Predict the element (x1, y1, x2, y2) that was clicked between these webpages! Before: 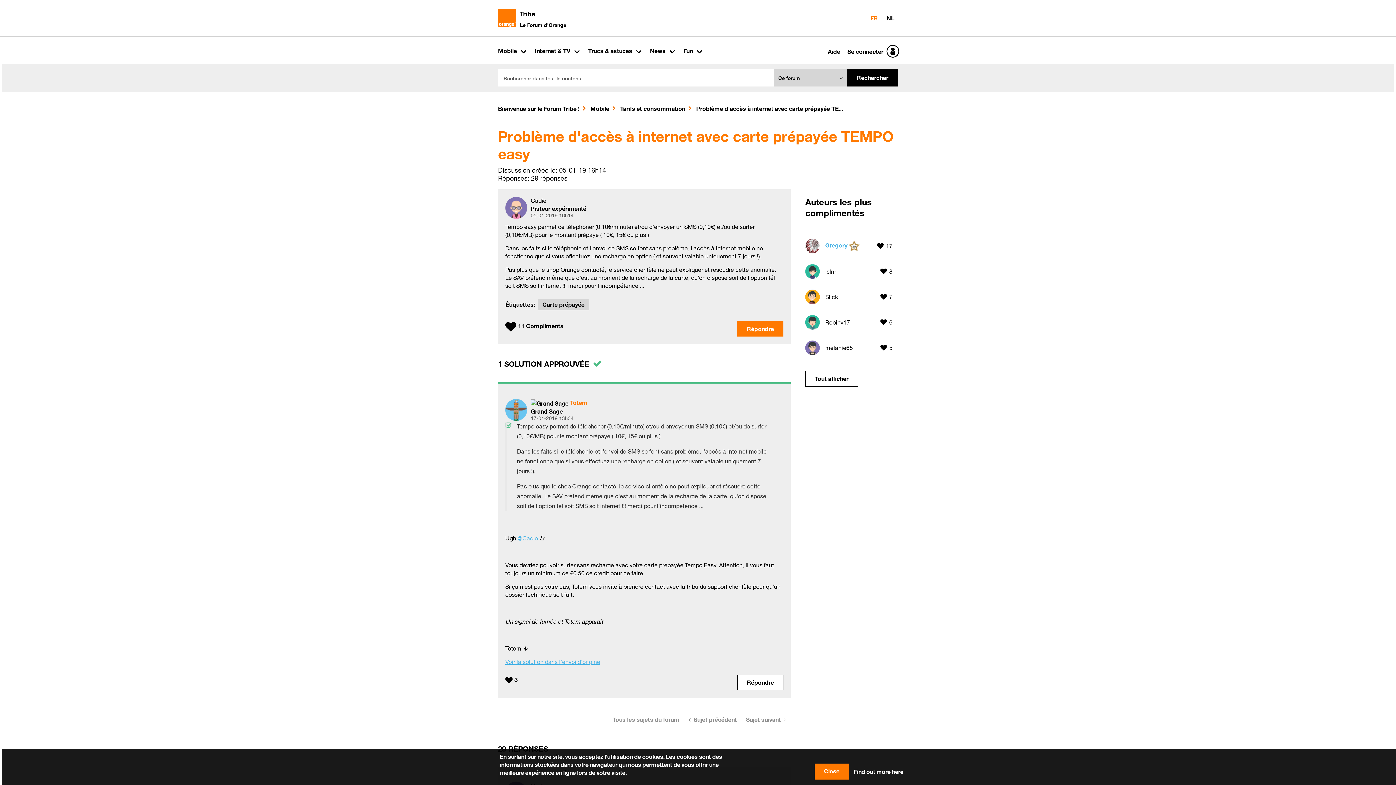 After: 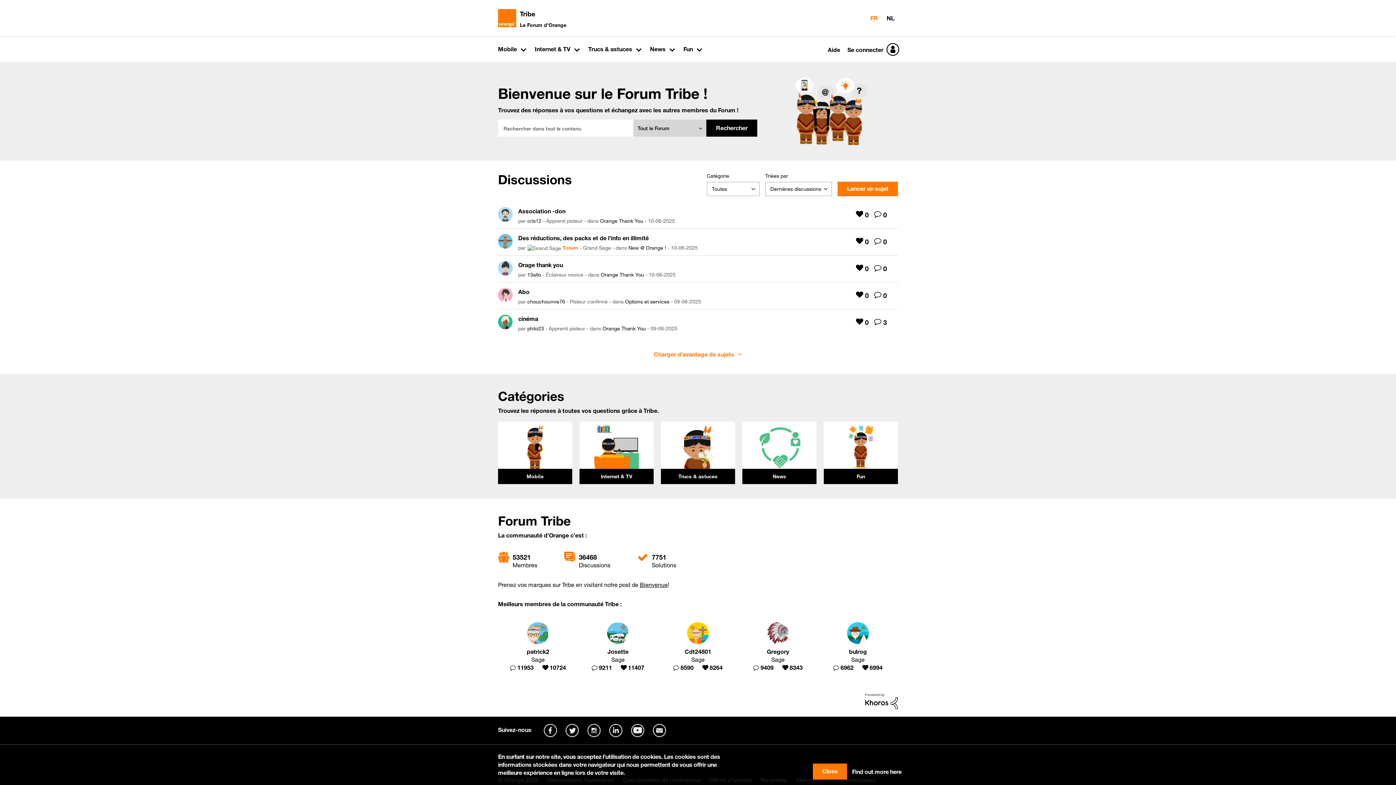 Action: label: Tribe bbox: (520, 9, 535, 17)